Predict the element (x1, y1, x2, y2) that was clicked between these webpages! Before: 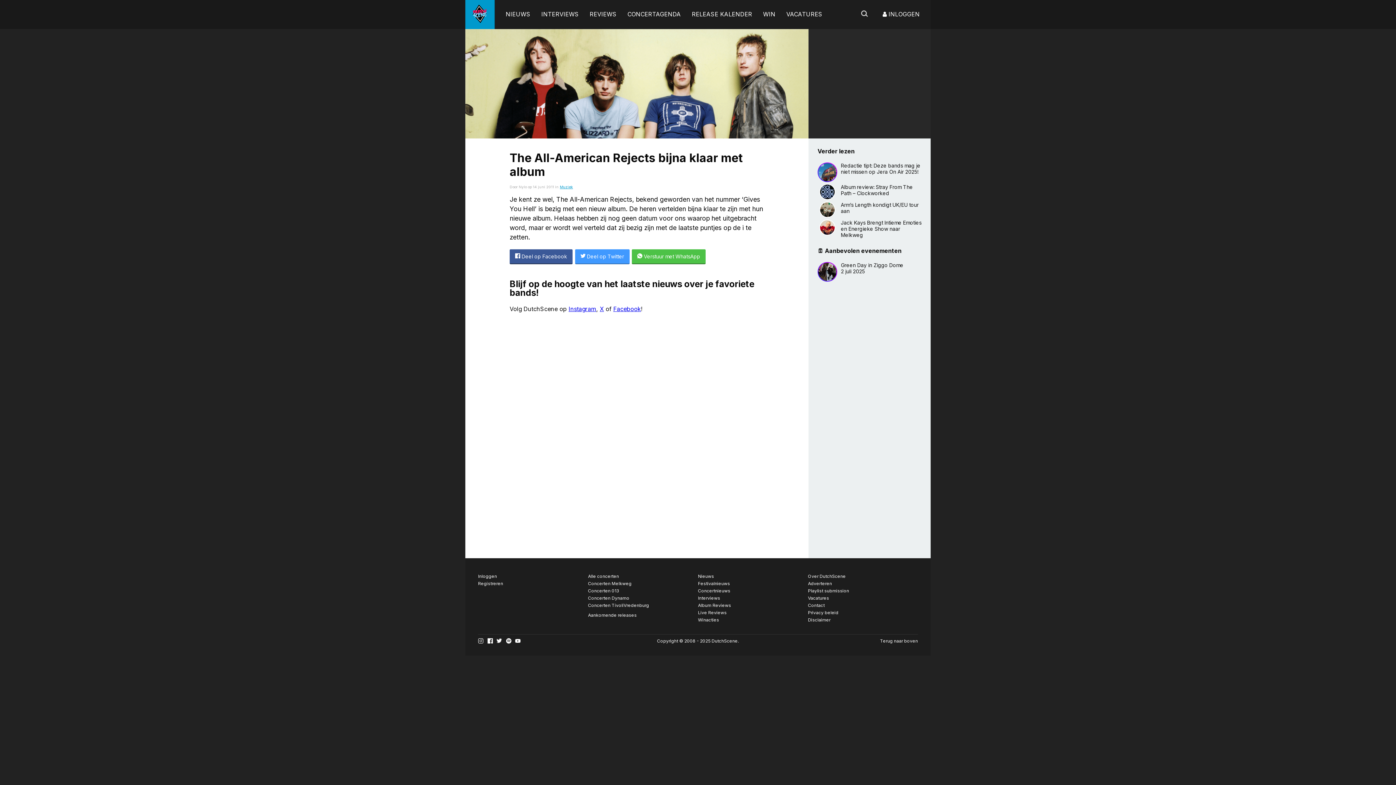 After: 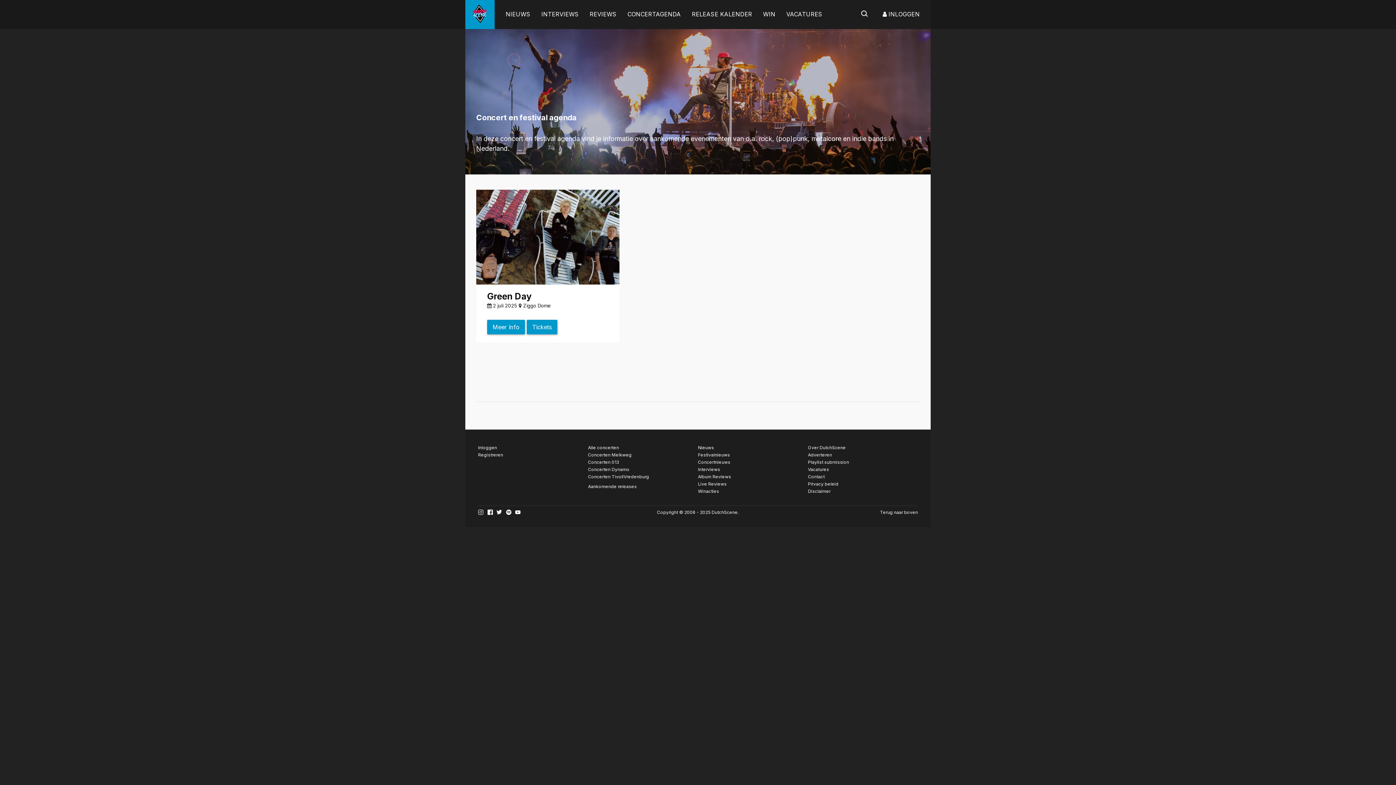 Action: label: CONCERTAGENDA bbox: (627, 0, 681, 29)